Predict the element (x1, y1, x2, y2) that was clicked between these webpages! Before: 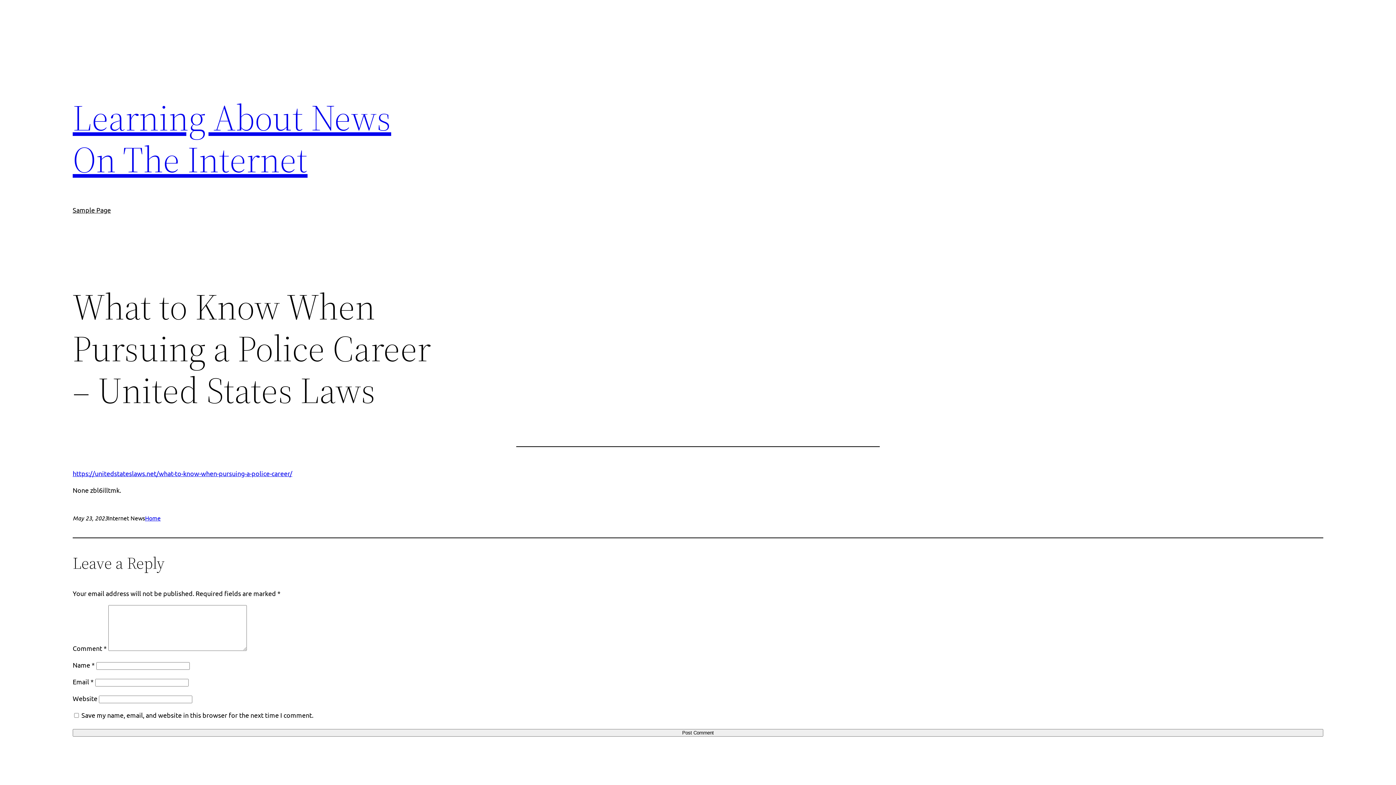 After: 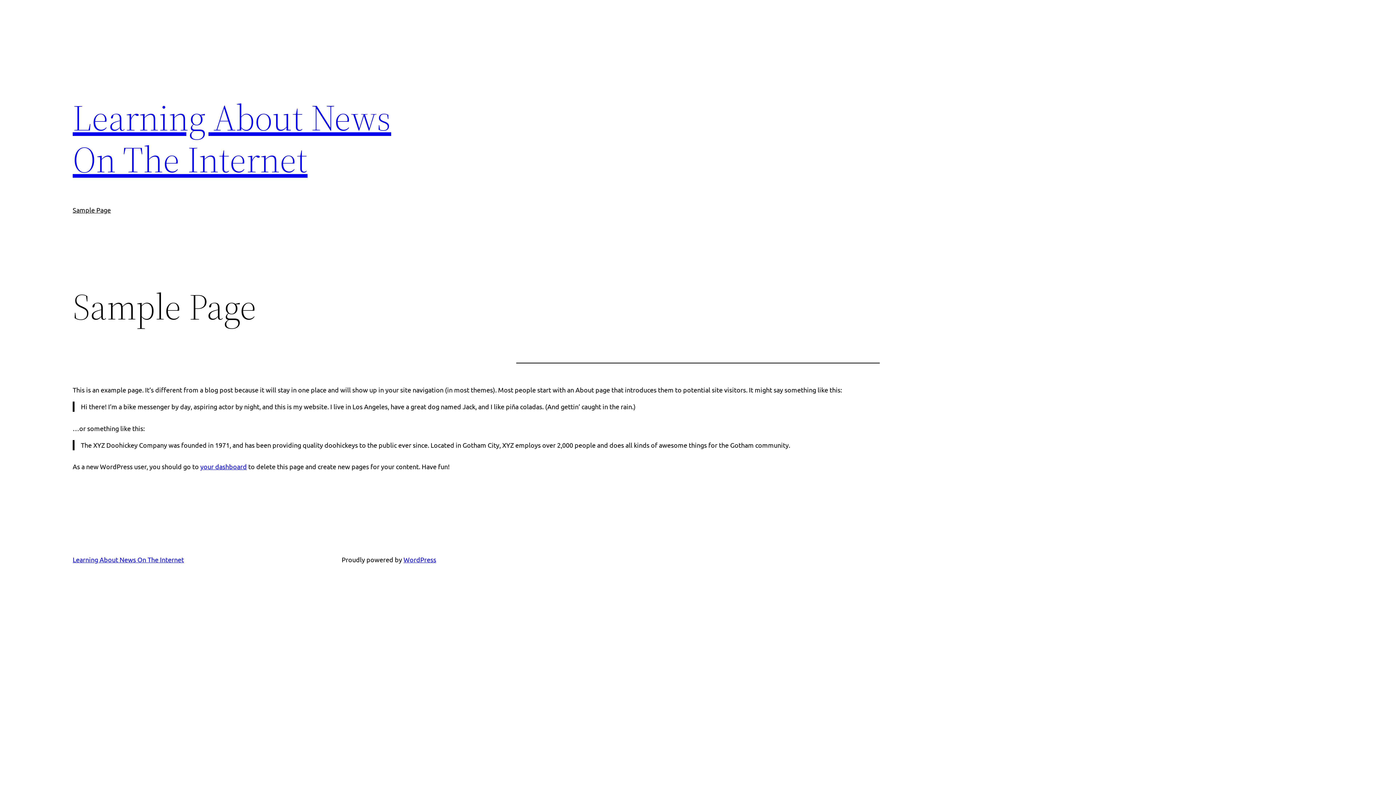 Action: bbox: (72, 205, 110, 215) label: Sample Page